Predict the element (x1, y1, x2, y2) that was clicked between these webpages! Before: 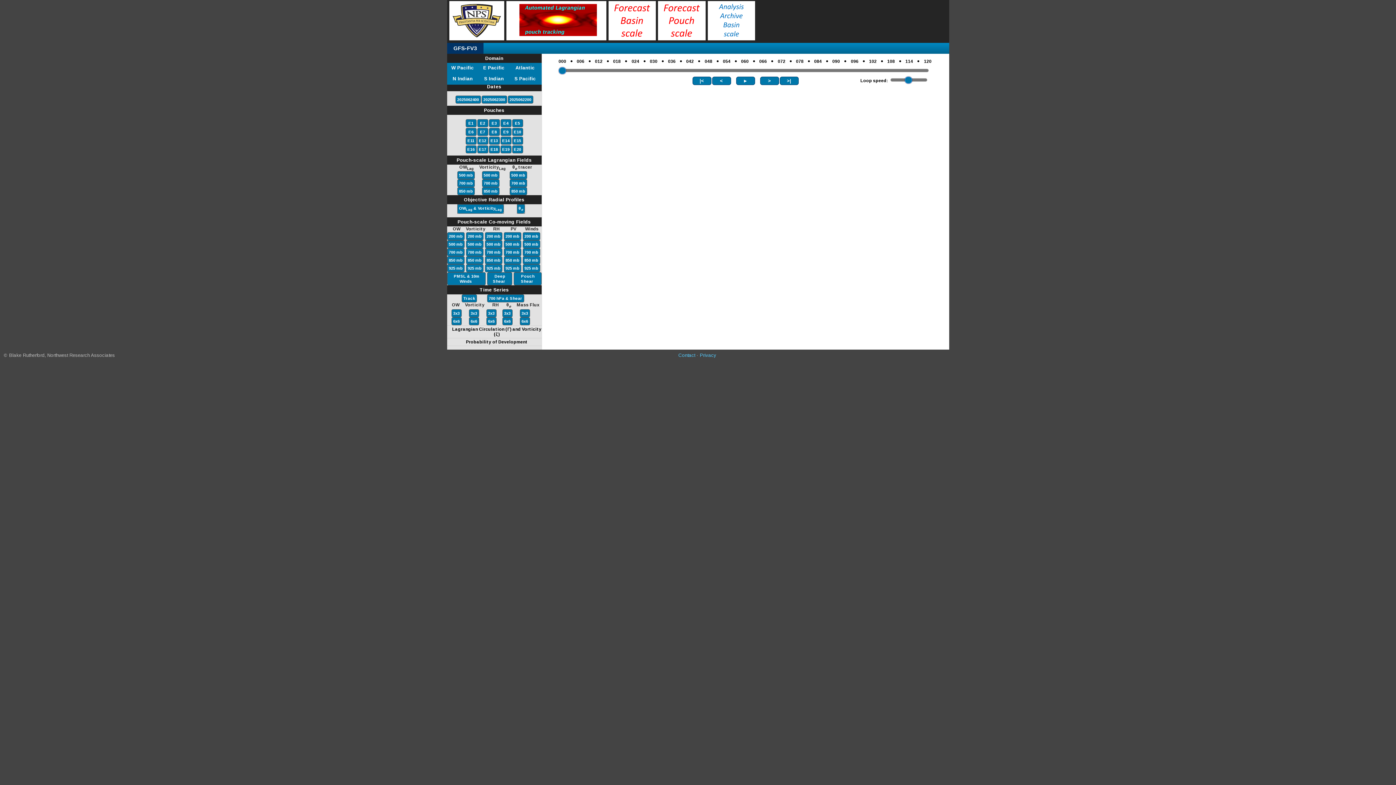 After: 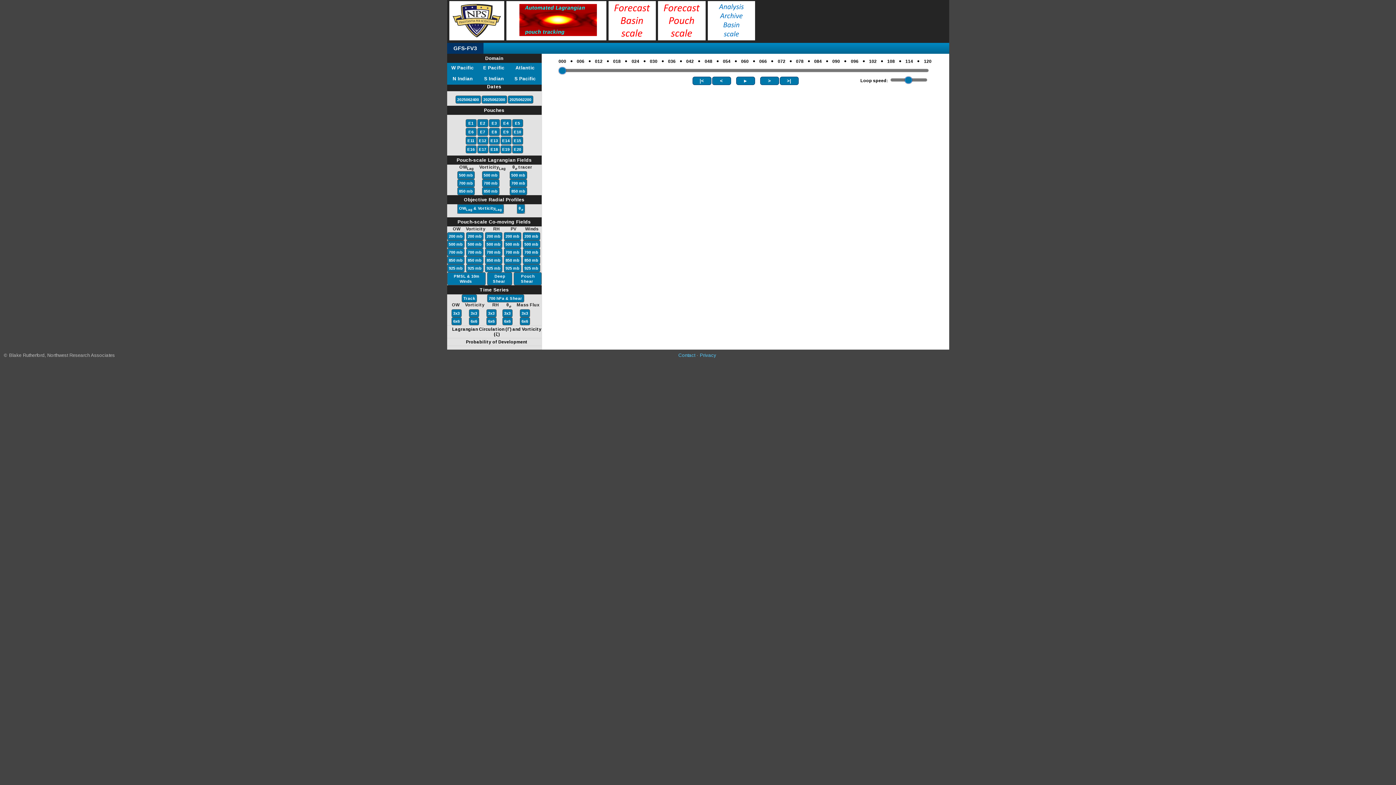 Action: bbox: (656, 35, 705, 41)